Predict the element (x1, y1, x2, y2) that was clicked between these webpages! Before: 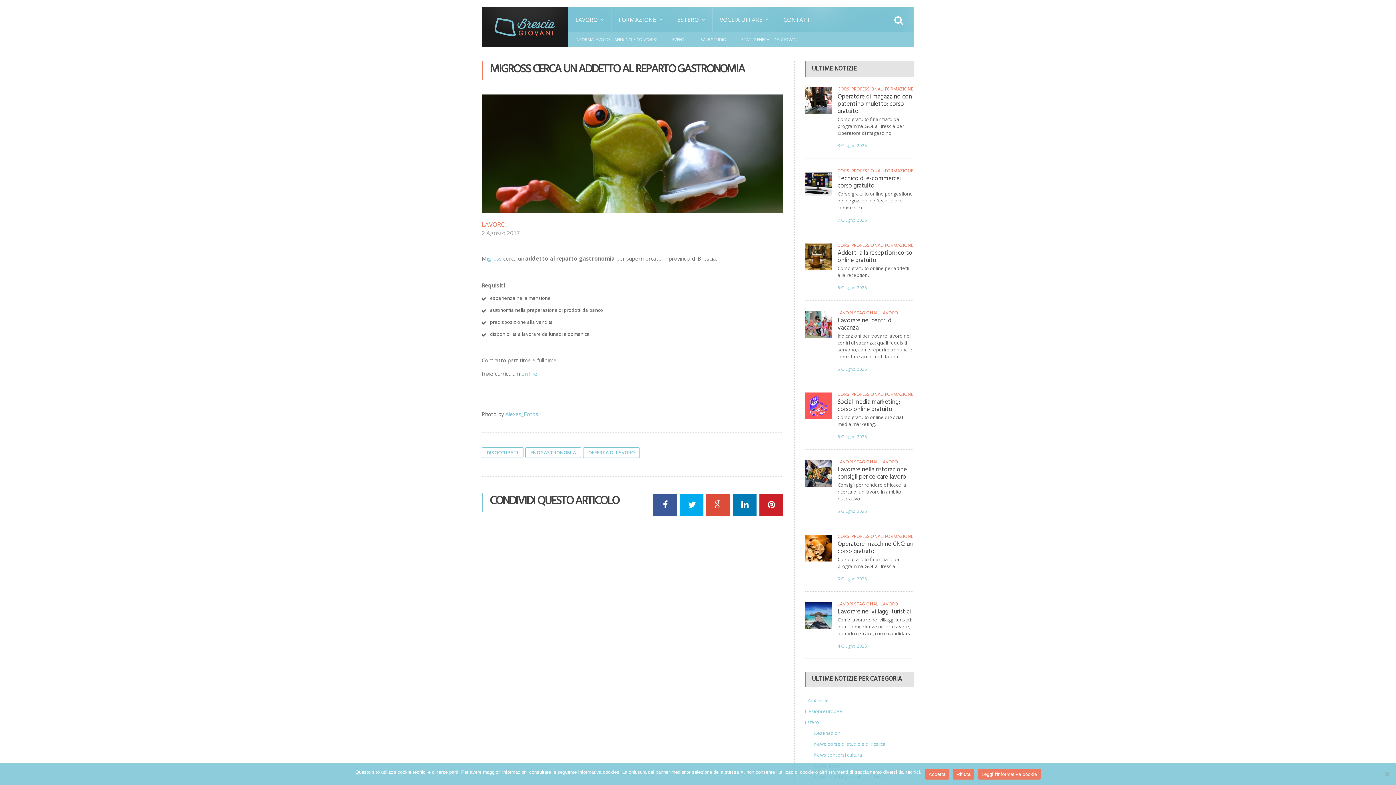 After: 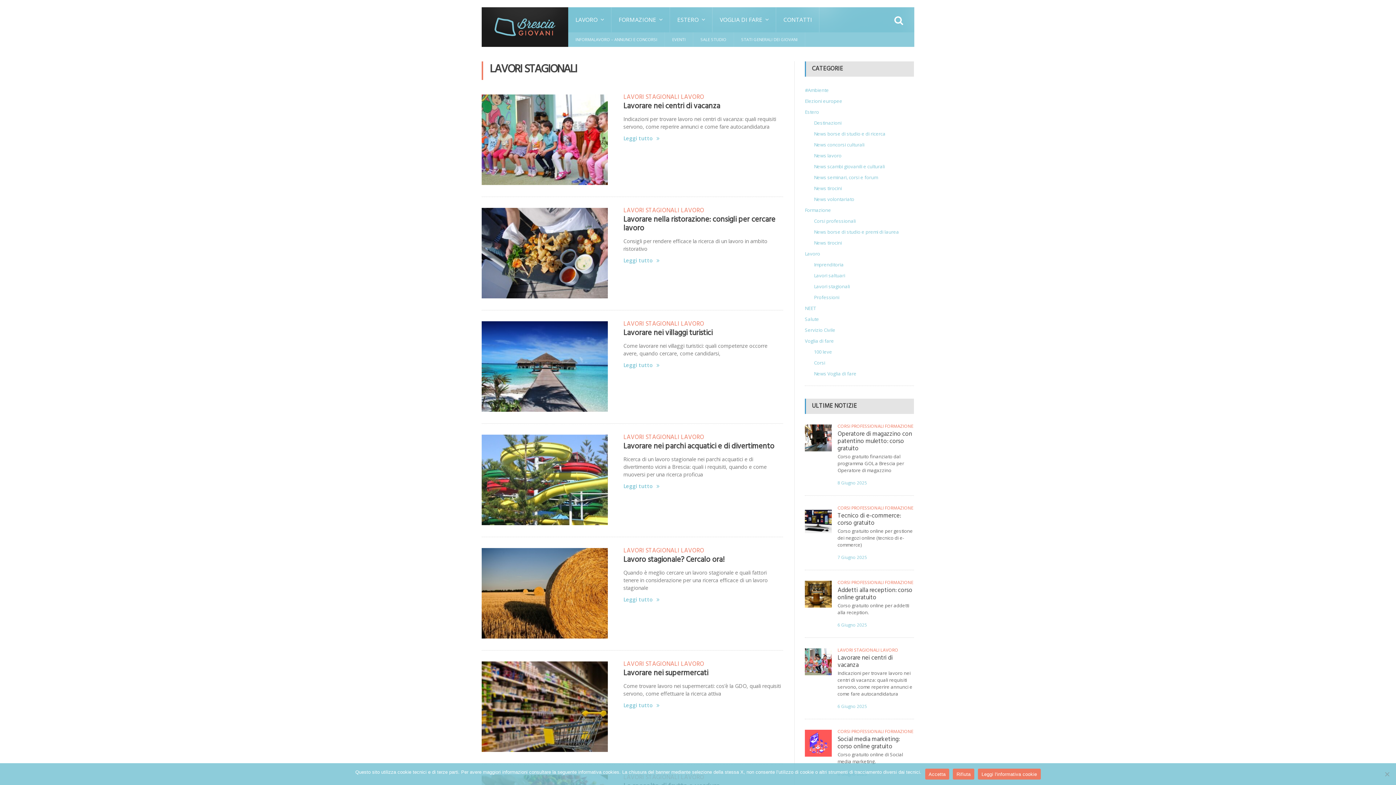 Action: label: LAVORI STAGIONALI bbox: (837, 600, 879, 608)